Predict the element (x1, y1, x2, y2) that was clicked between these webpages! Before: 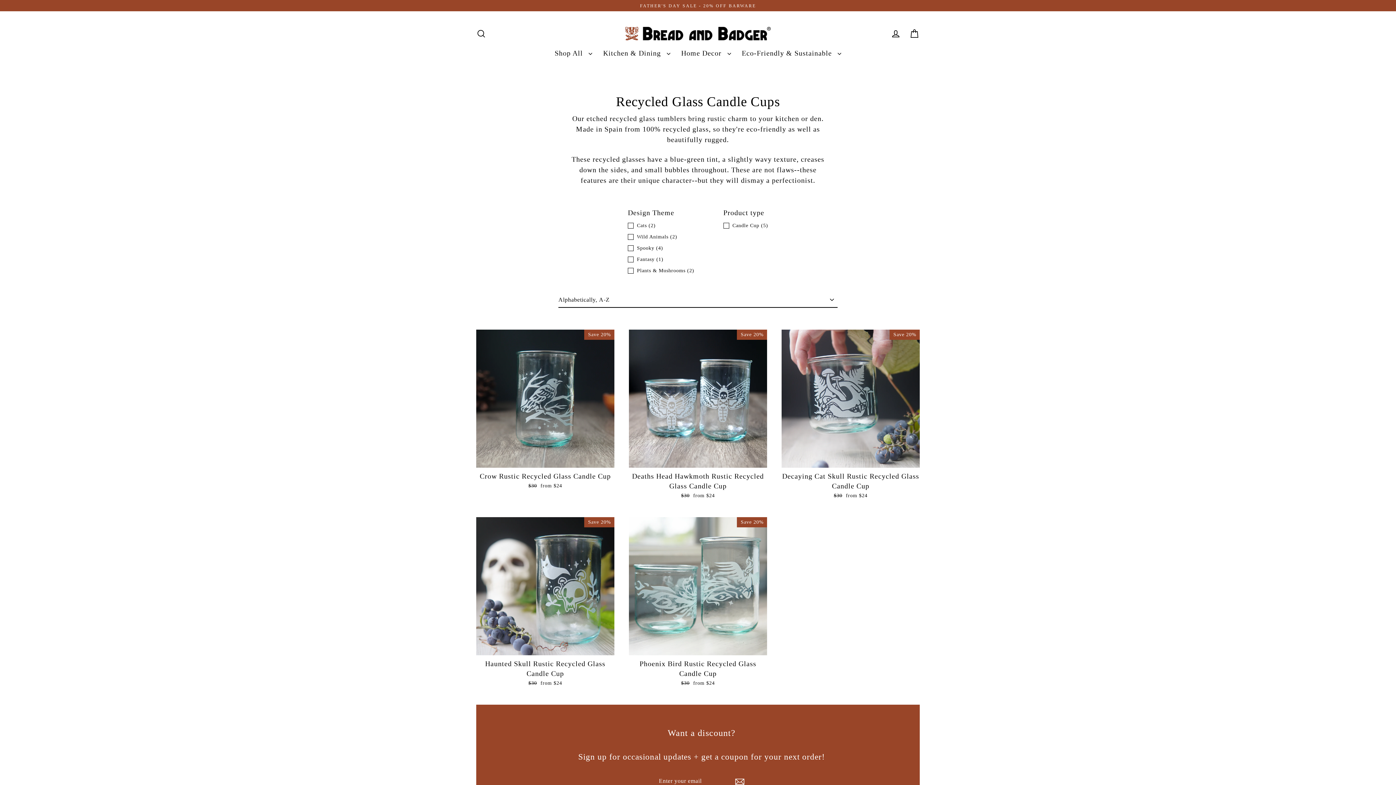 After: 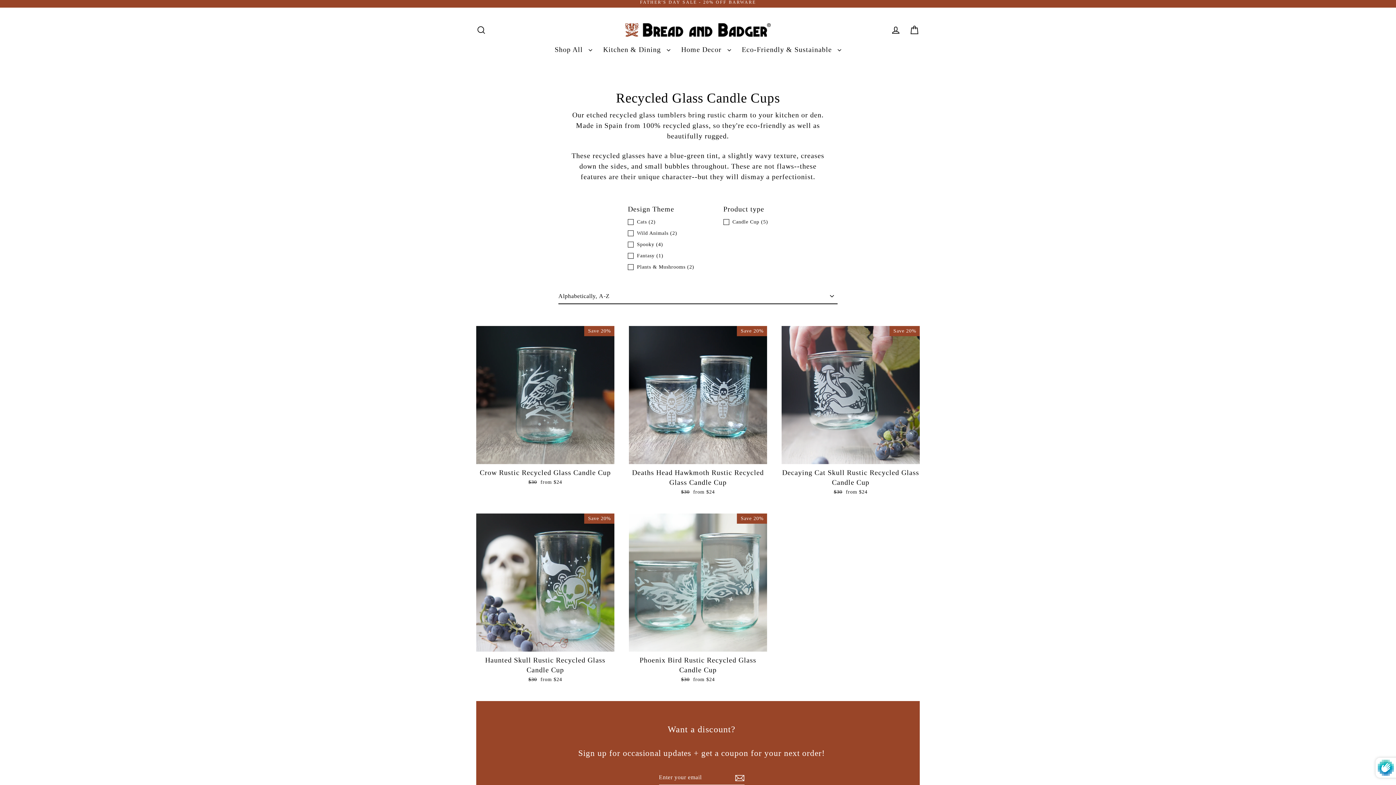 Action: bbox: (732, 774, 744, 789)